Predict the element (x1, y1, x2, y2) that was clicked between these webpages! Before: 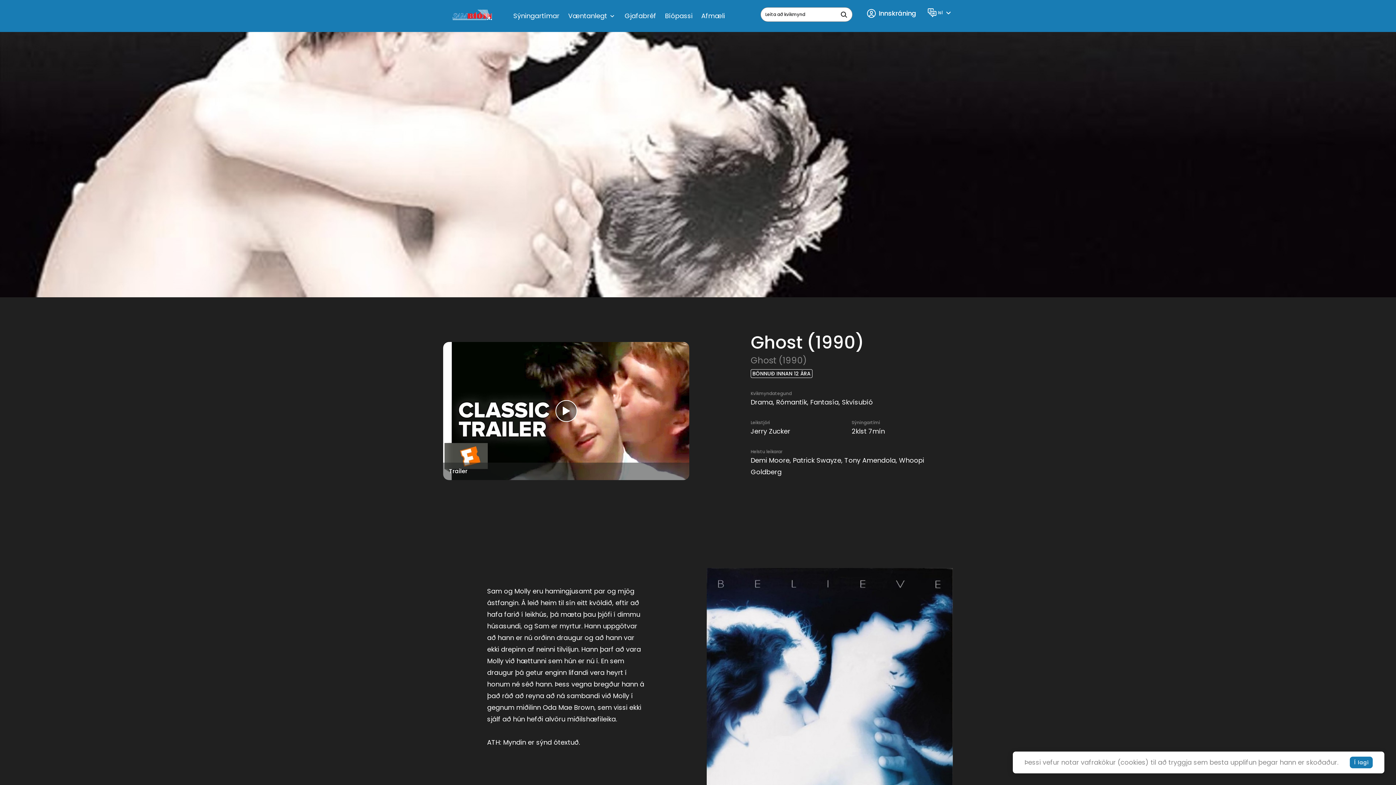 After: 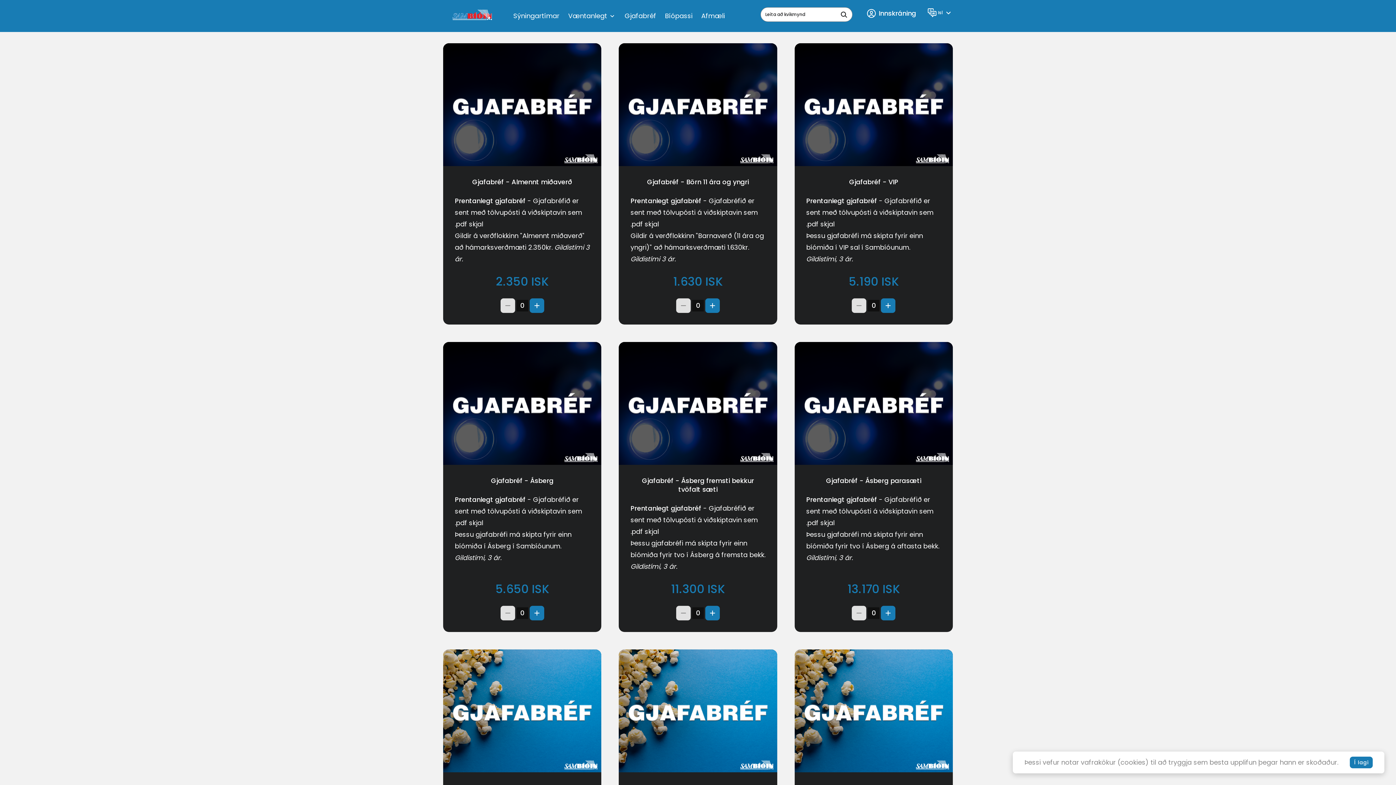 Action: label: Gjafabréf bbox: (620, 7, 660, 32)